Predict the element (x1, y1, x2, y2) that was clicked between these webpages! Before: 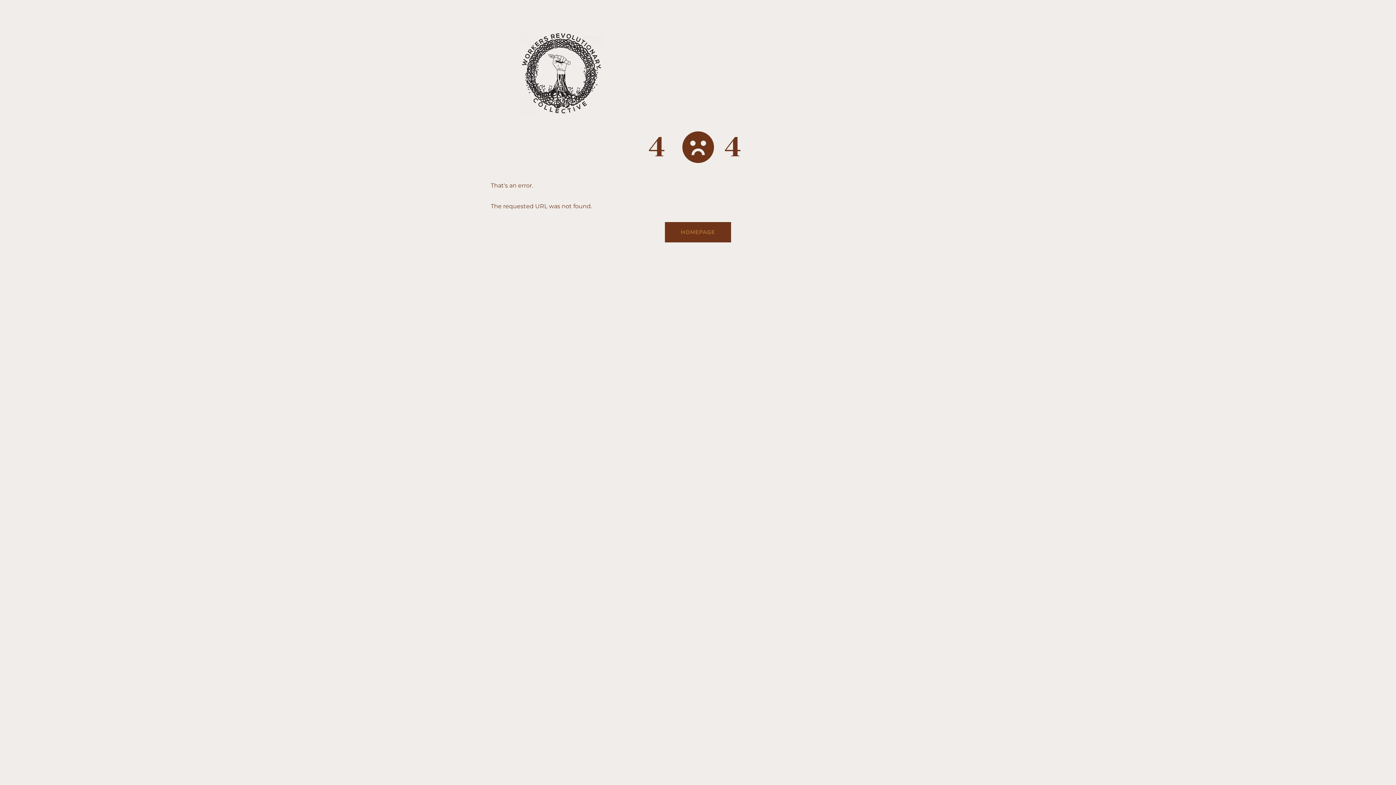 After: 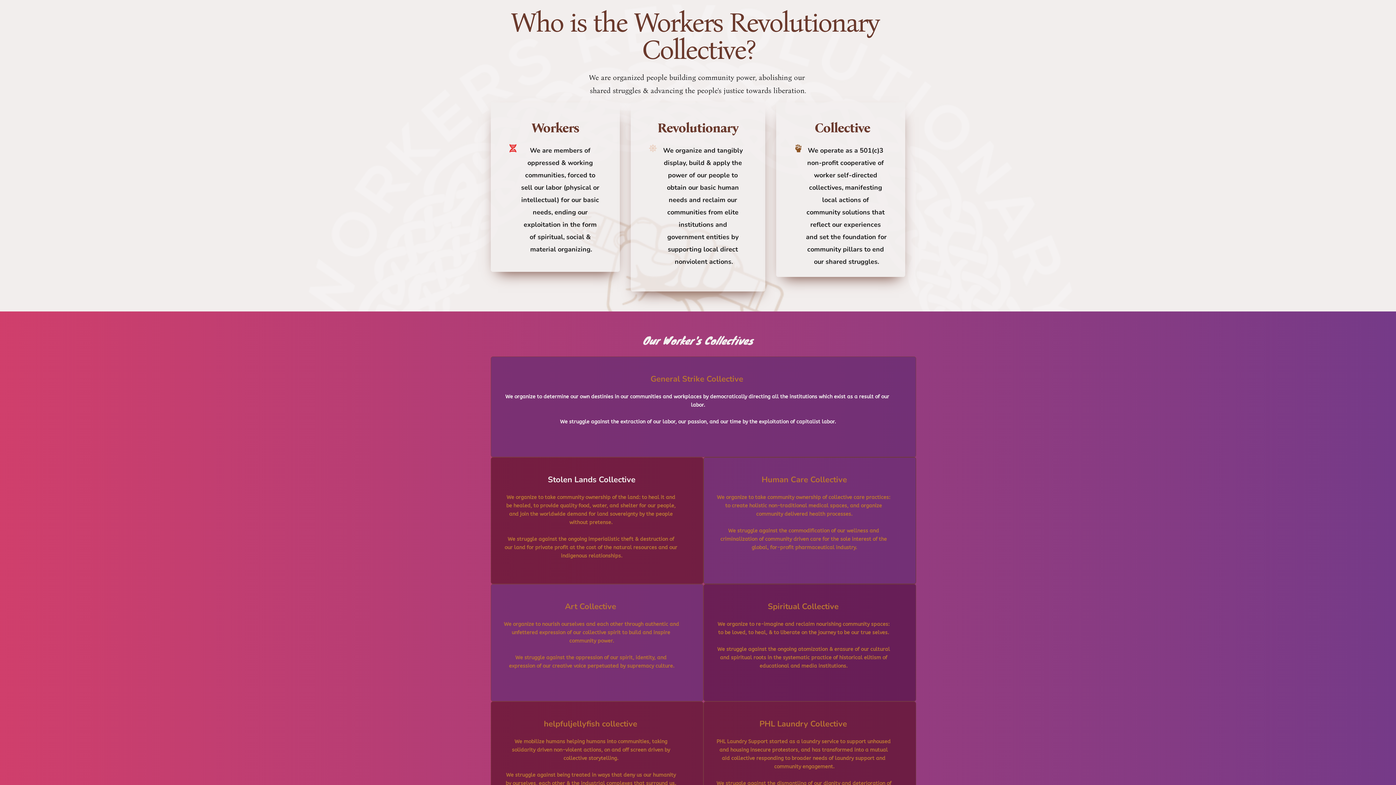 Action: label: HOMEPAGE bbox: (665, 222, 731, 242)